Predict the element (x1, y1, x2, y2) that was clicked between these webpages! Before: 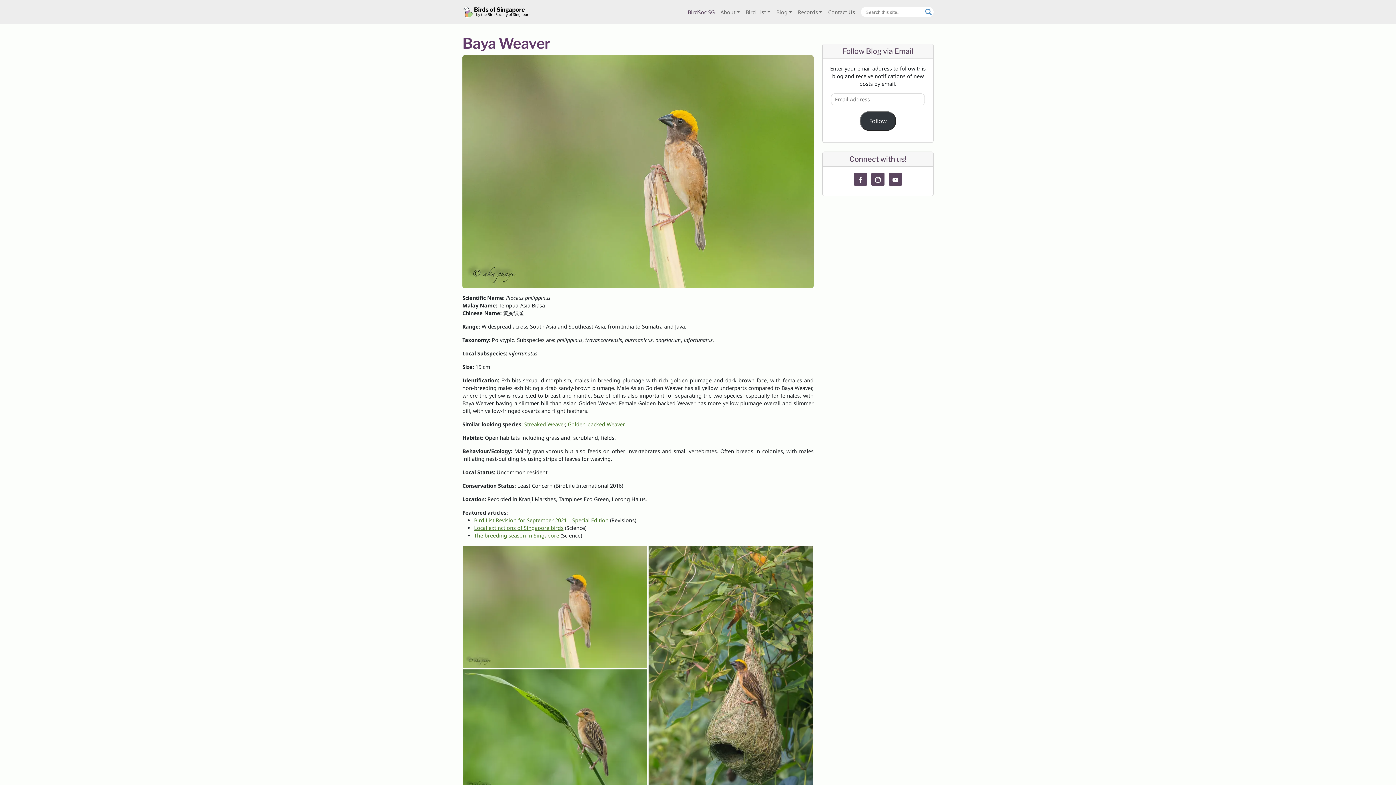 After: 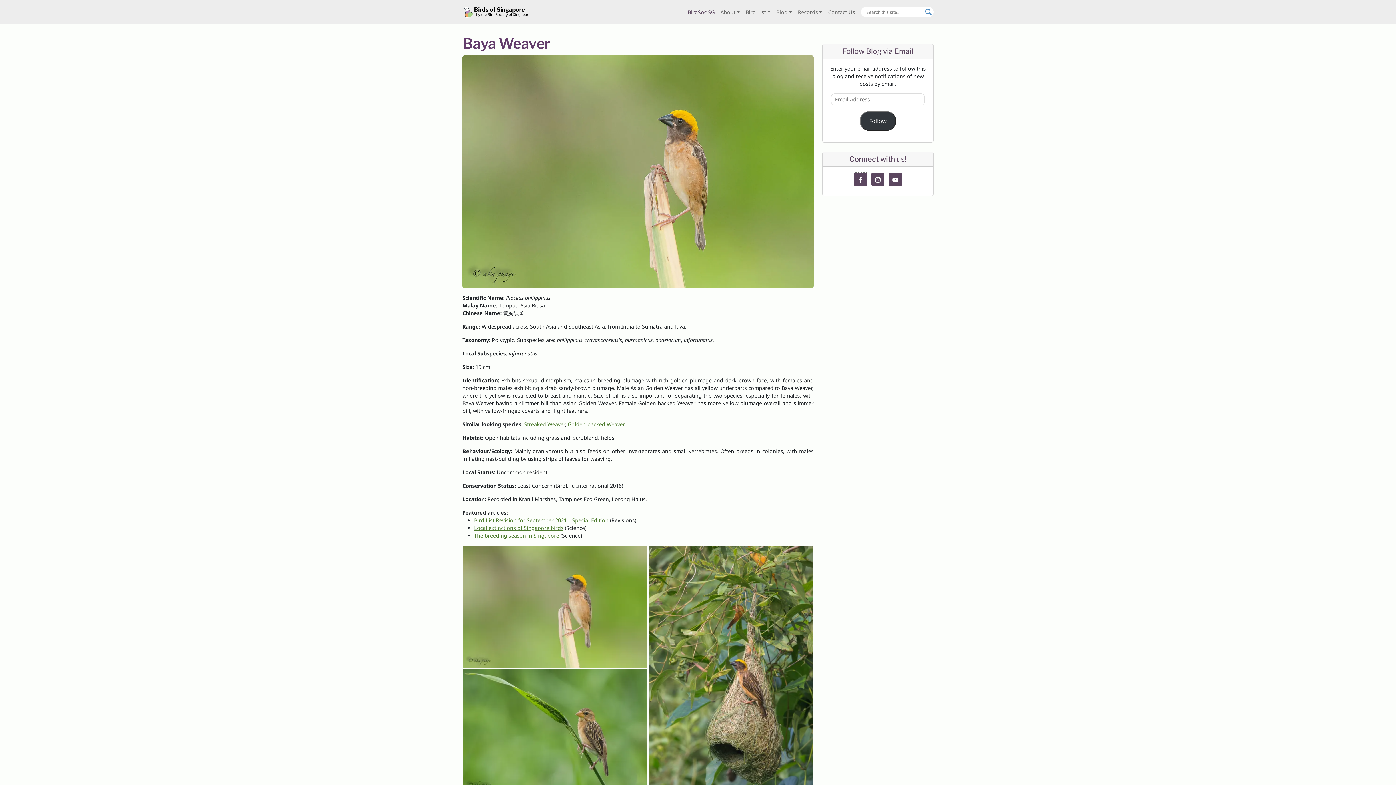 Action: bbox: (854, 172, 867, 185)